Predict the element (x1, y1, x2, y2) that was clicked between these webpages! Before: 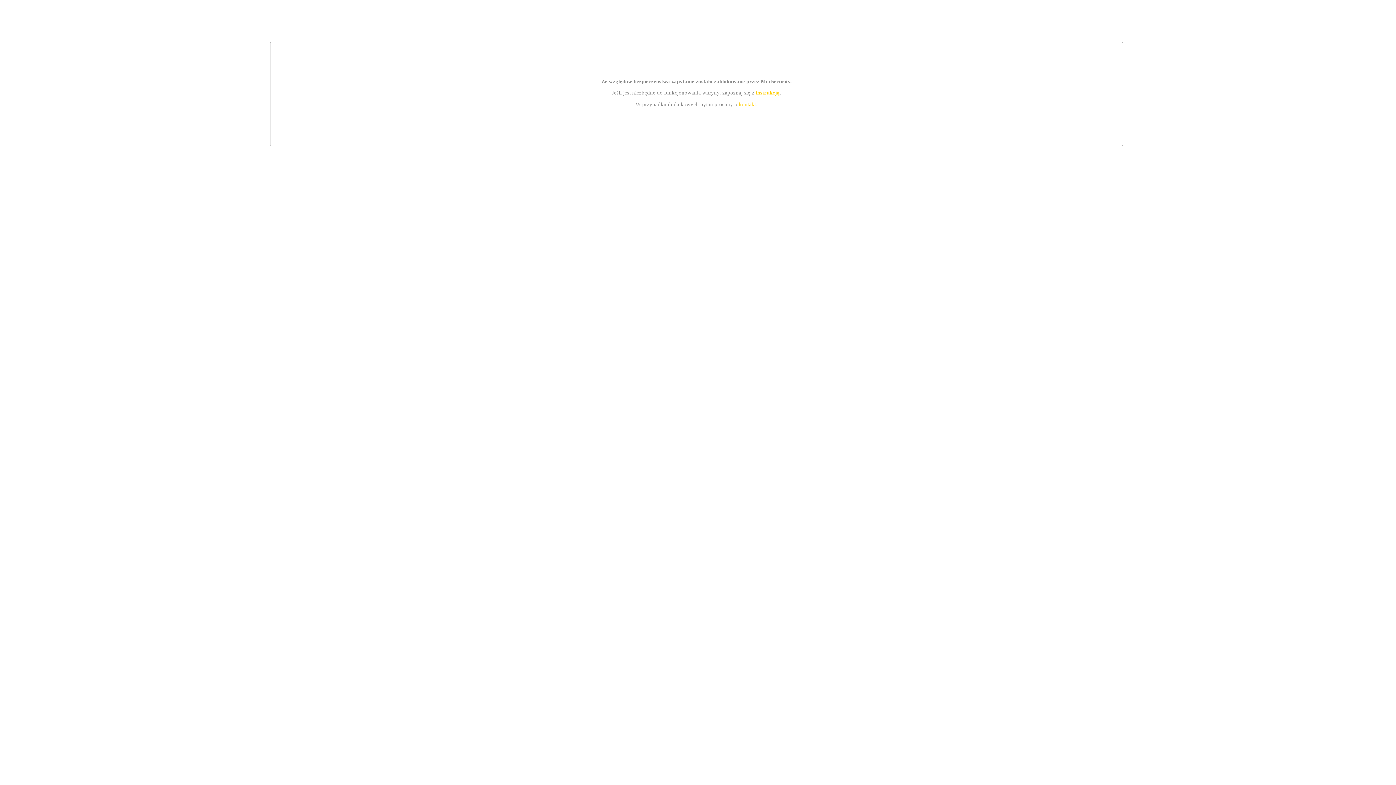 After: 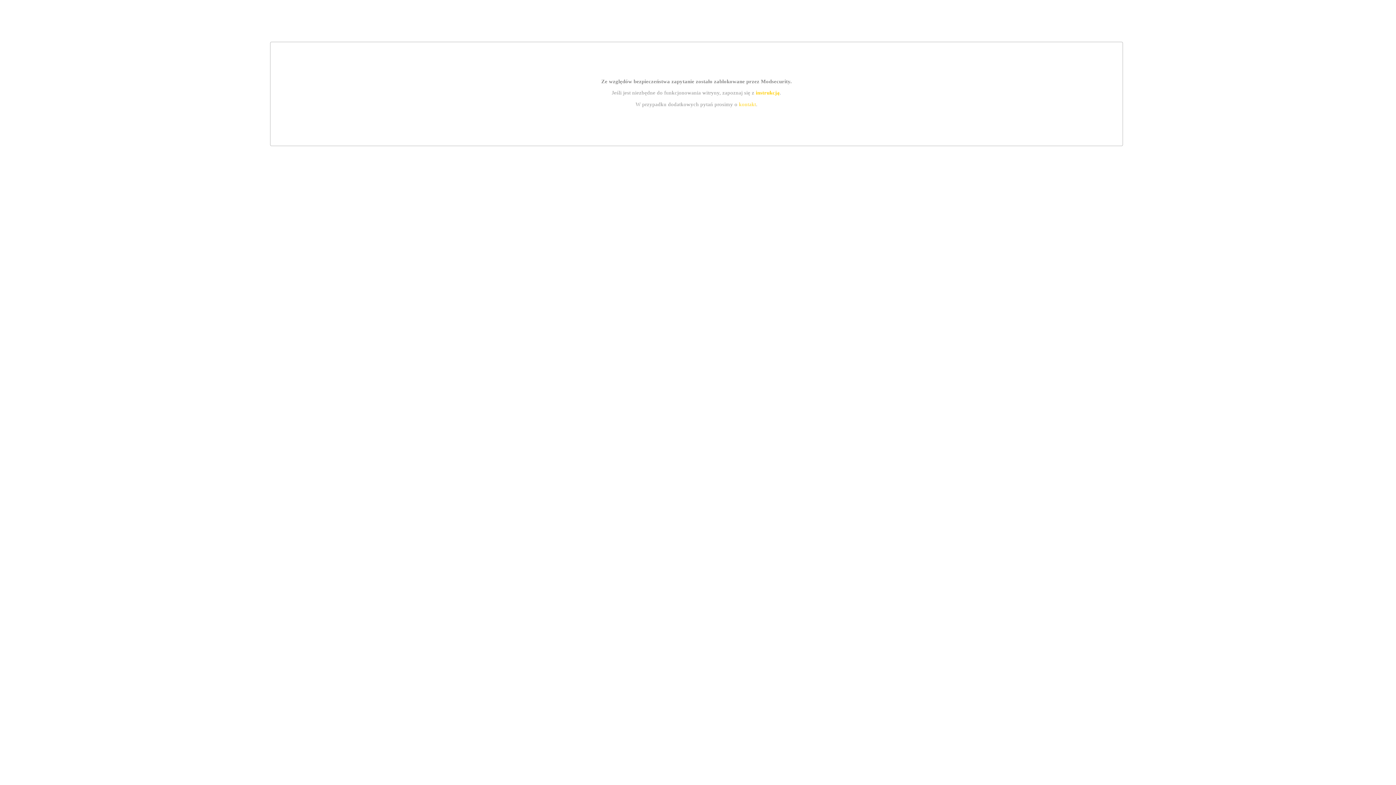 Action: label: instrukcją bbox: (755, 89, 779, 95)